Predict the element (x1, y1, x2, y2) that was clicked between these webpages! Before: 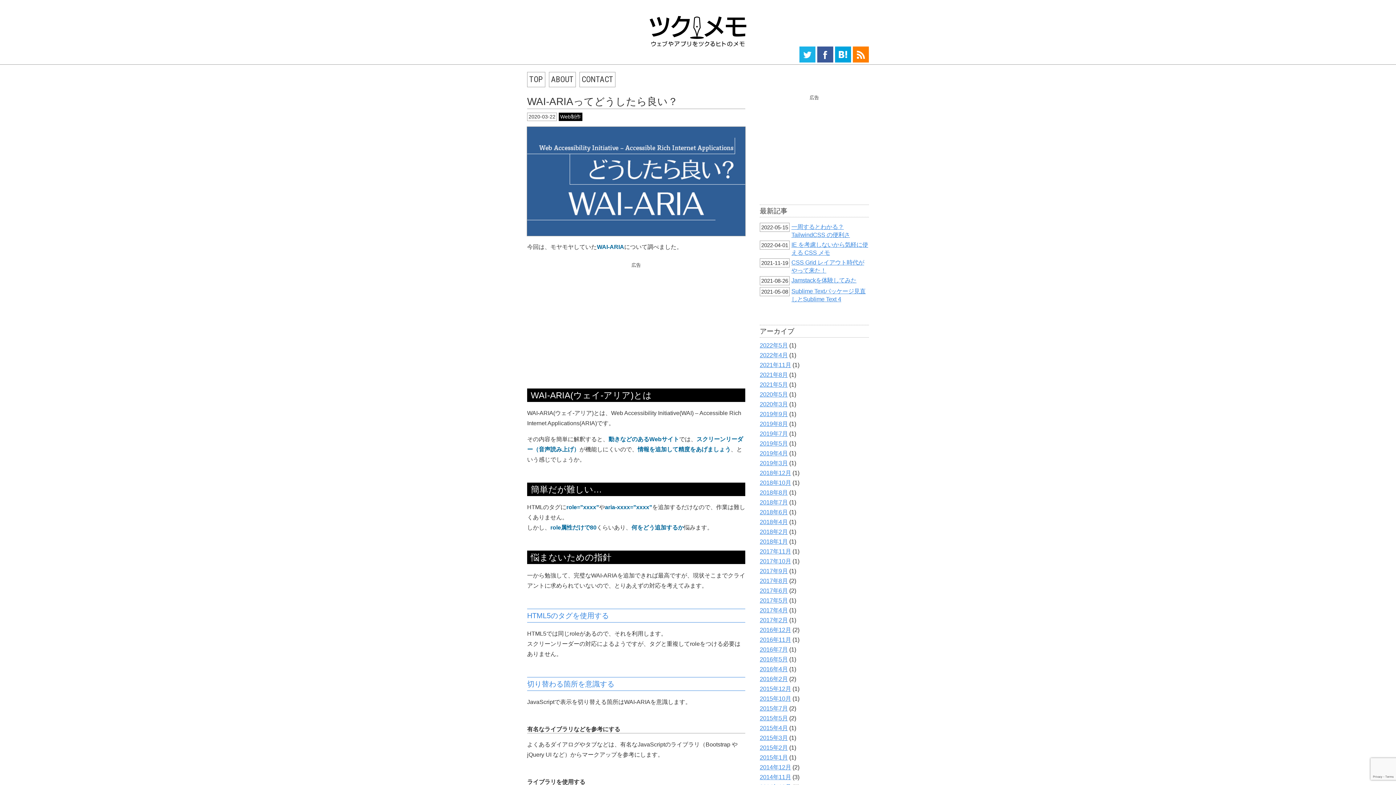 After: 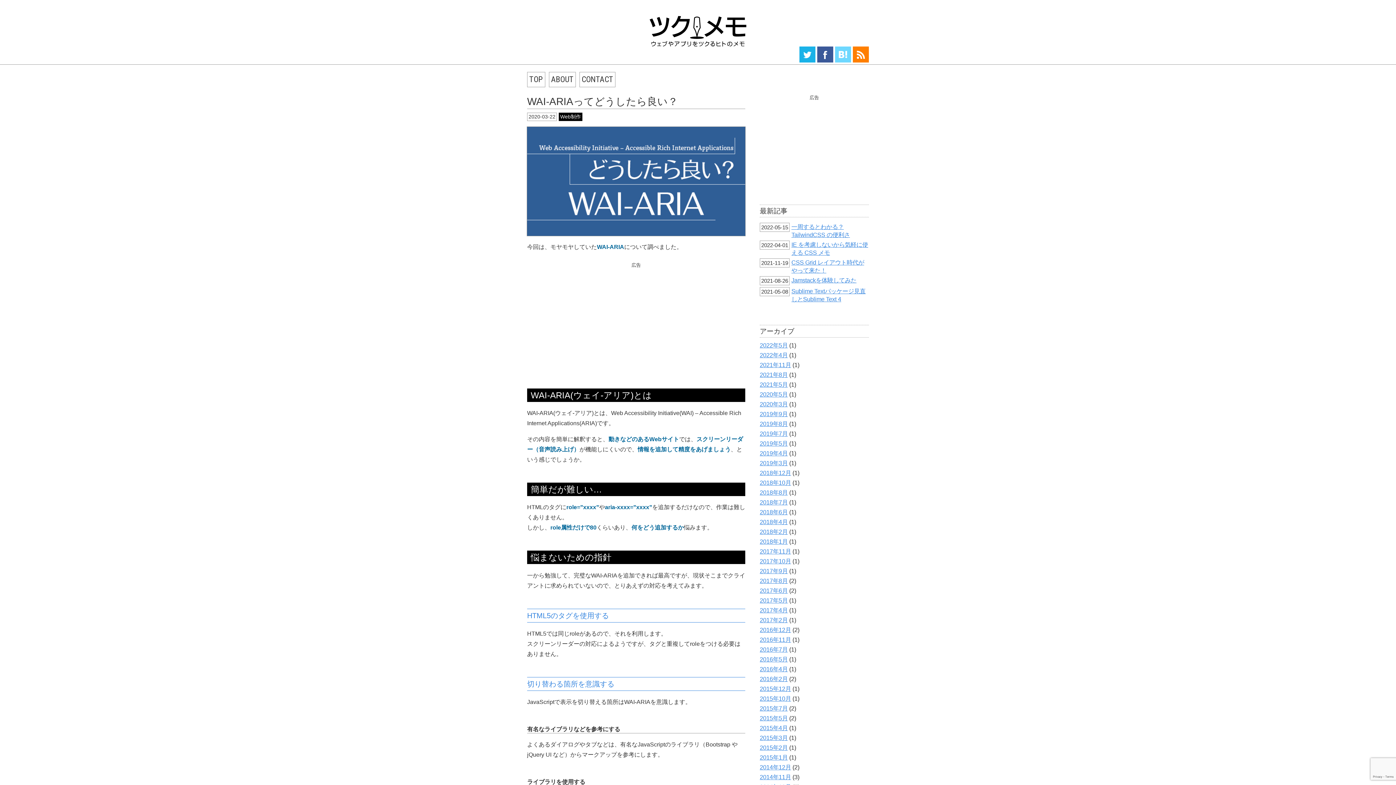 Action: label: Hatena bbox: (835, 46, 851, 62)